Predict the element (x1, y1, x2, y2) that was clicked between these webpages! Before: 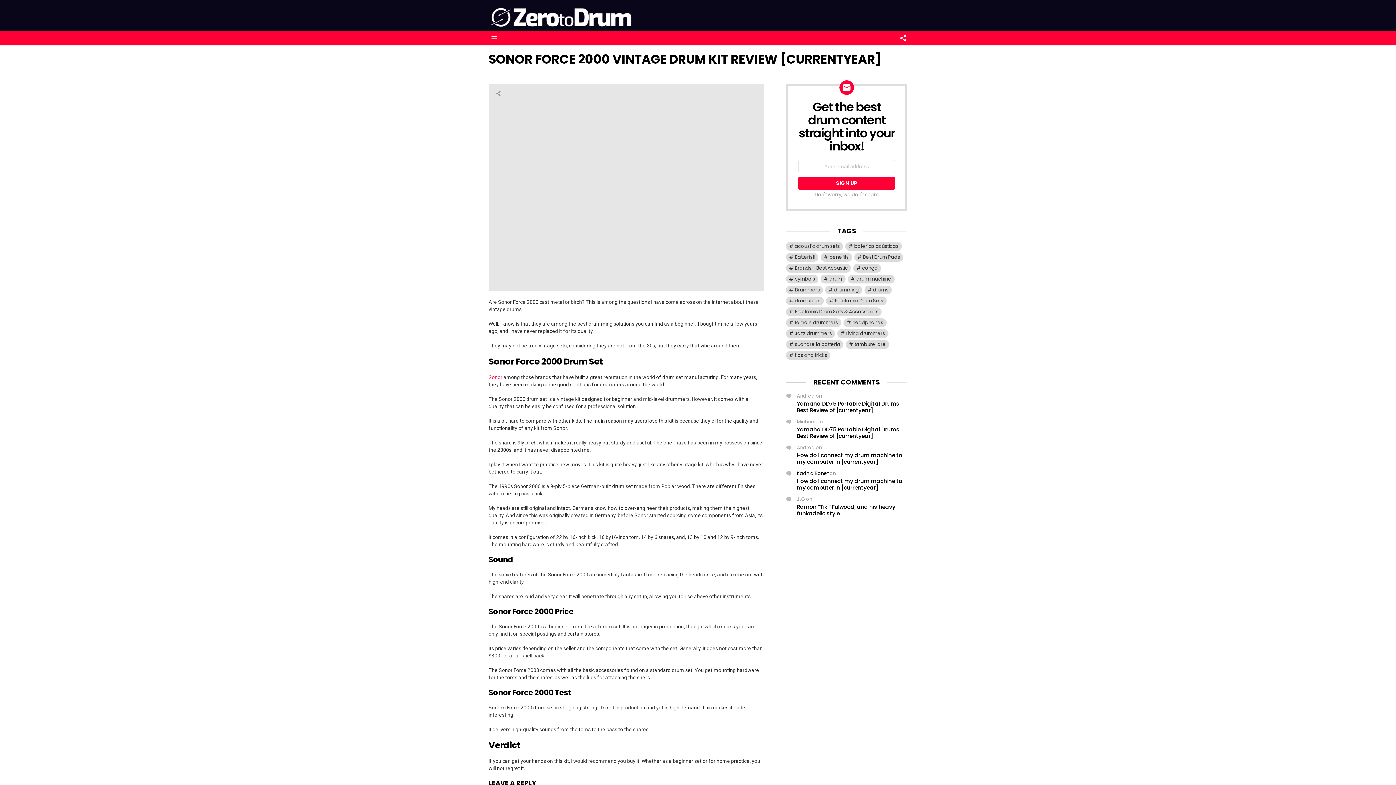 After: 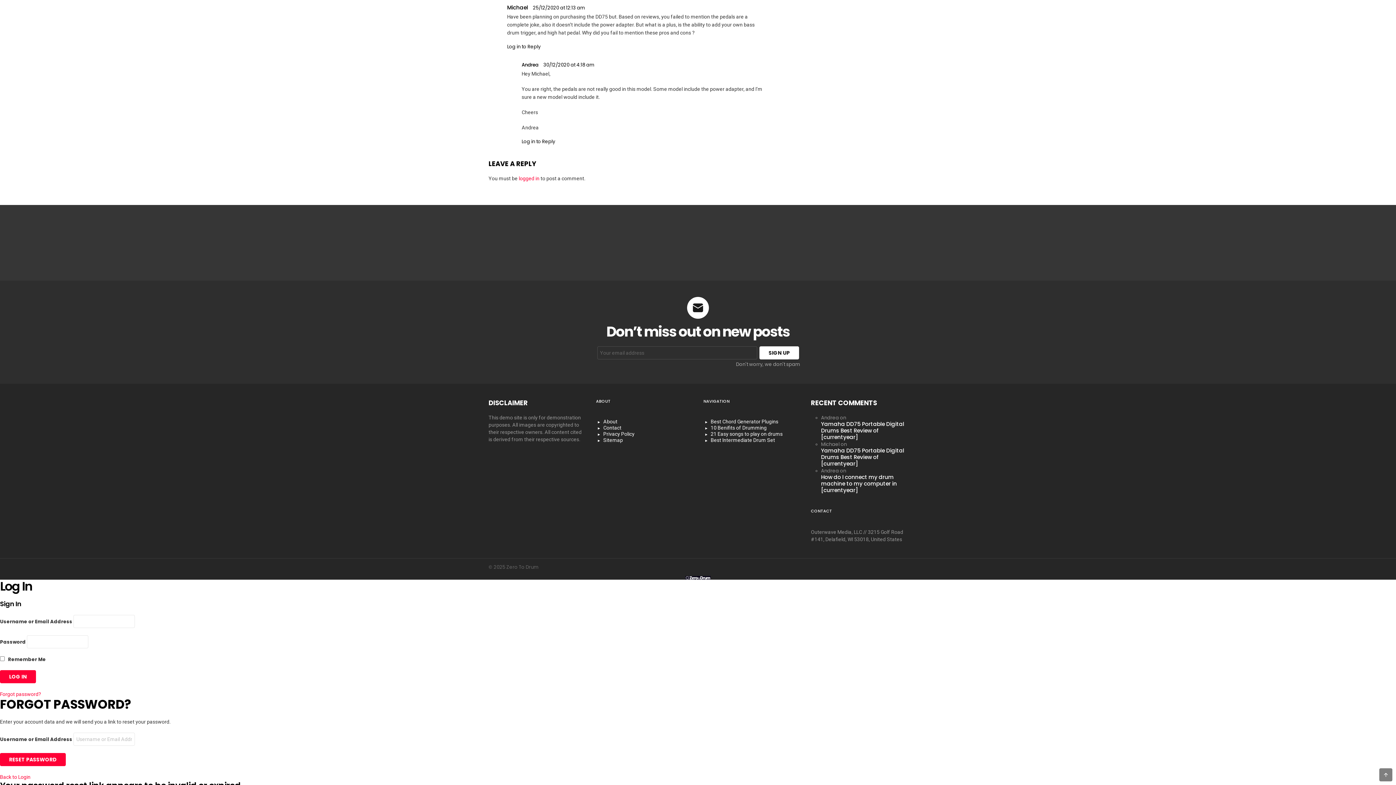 Action: label: Yamaha DD75 Portable Digital Drums Best Review of [currentyear] bbox: (797, 425, 899, 440)